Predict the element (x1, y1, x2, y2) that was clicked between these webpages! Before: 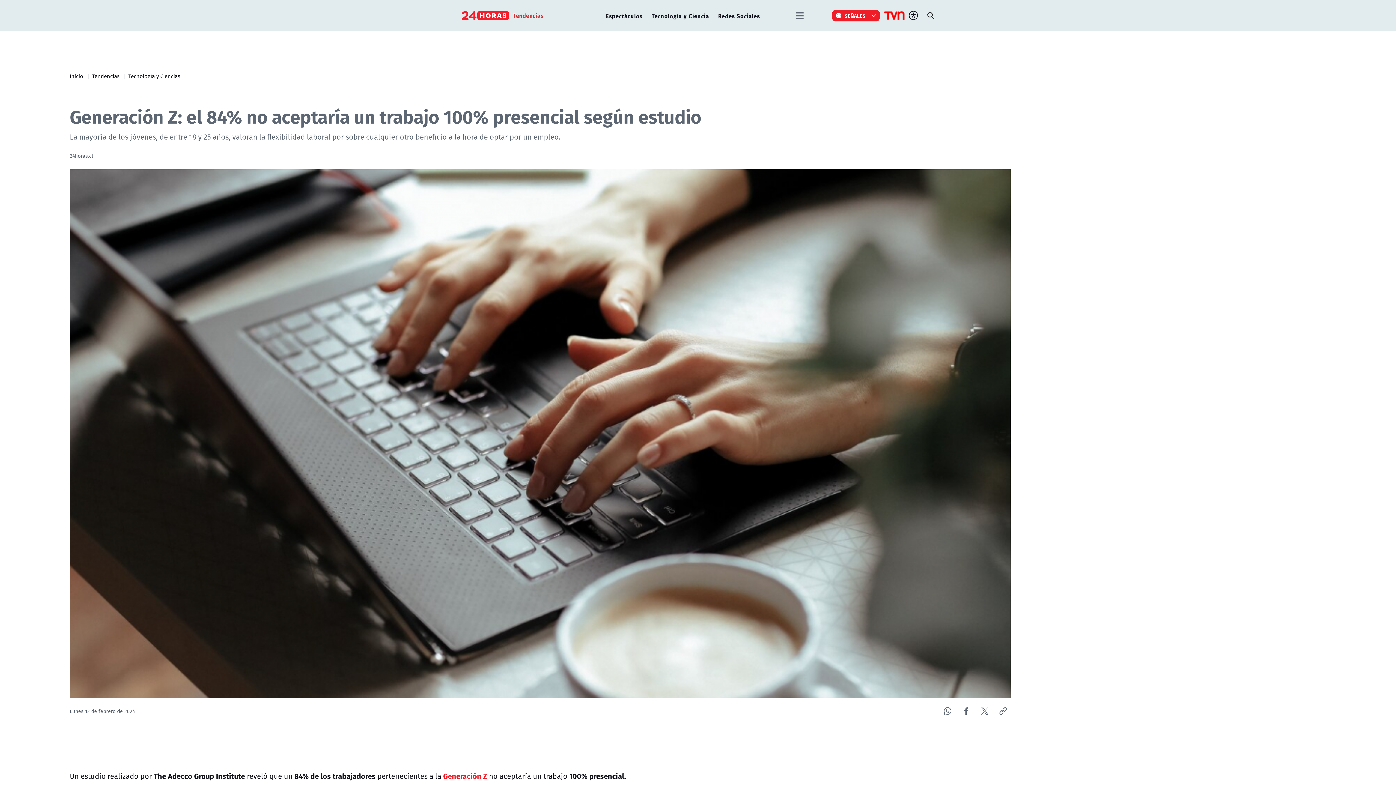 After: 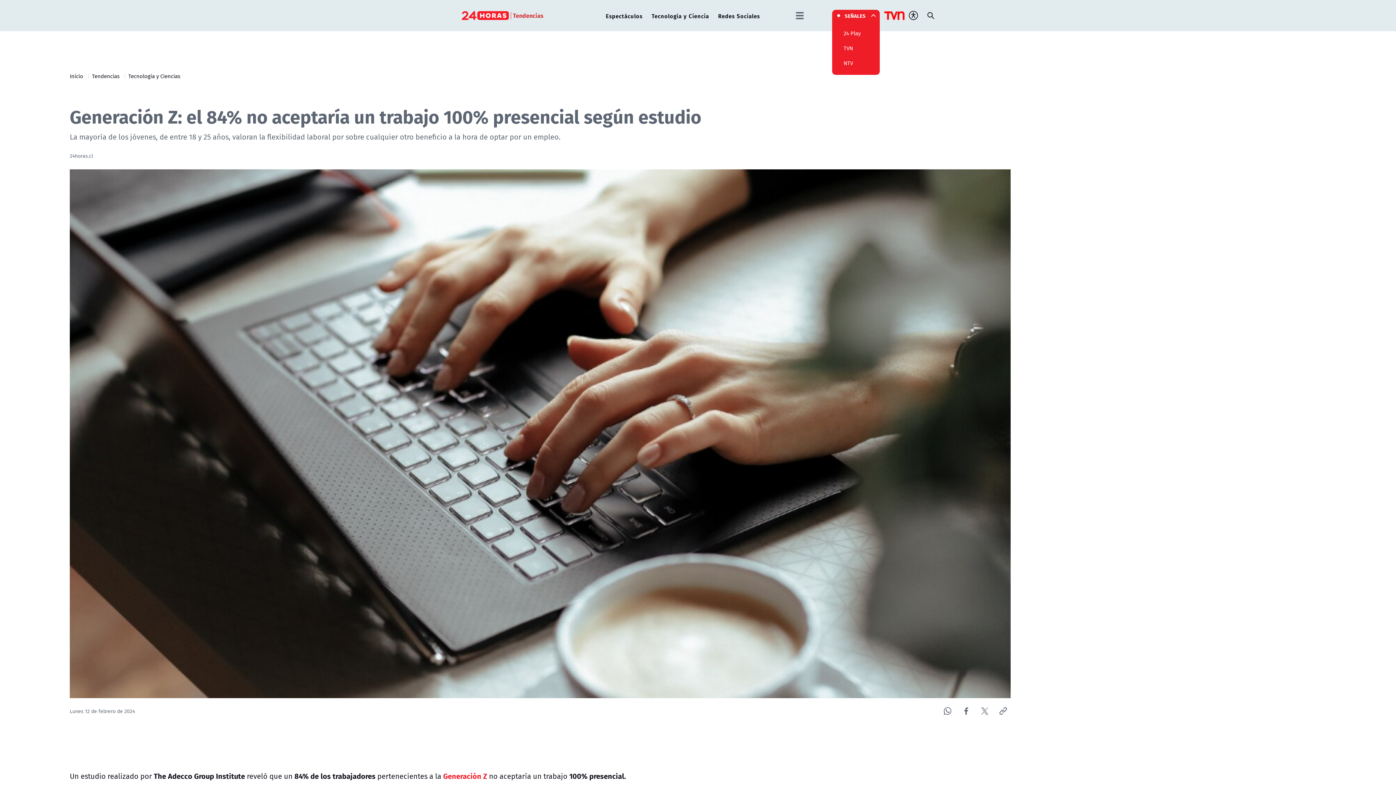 Action: bbox: (832, 9, 880, 21) label: SEÑALES